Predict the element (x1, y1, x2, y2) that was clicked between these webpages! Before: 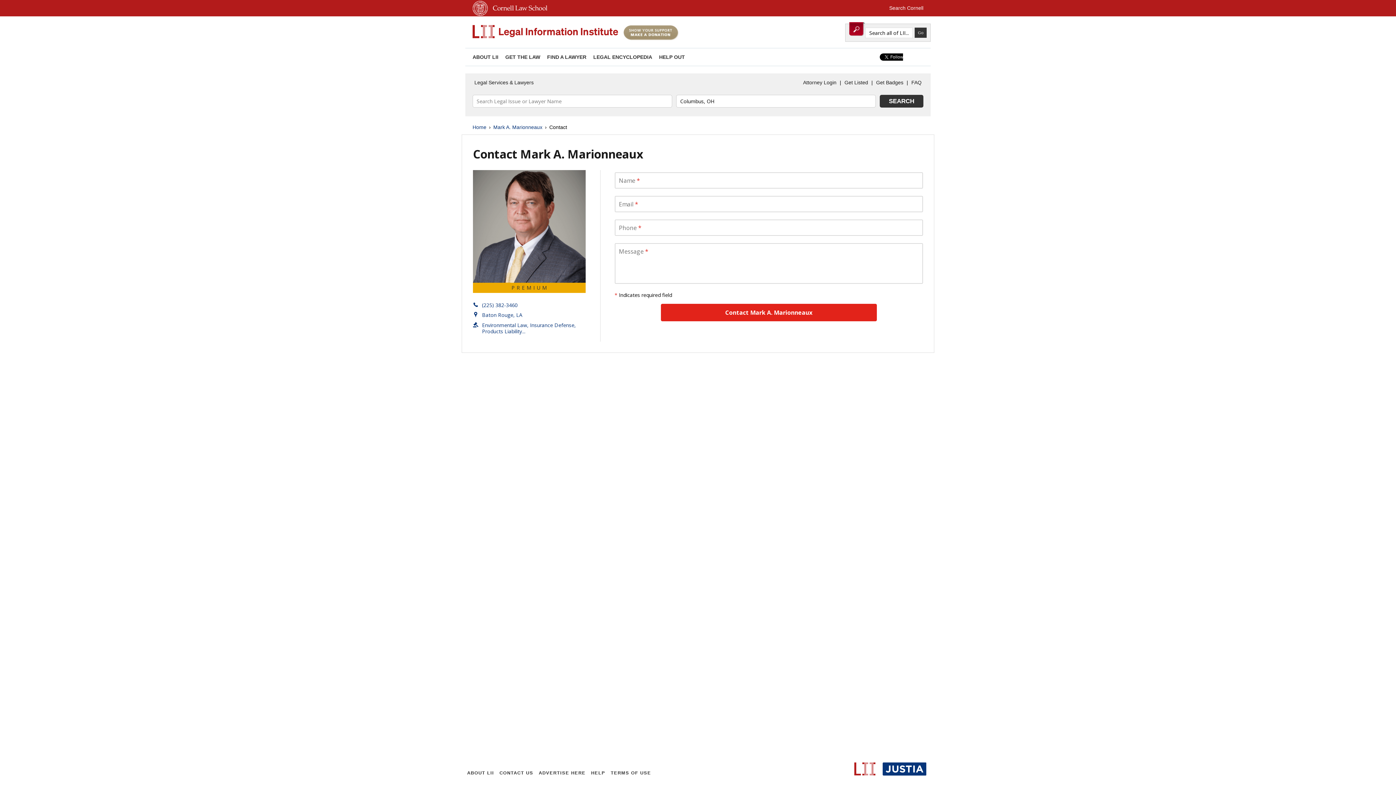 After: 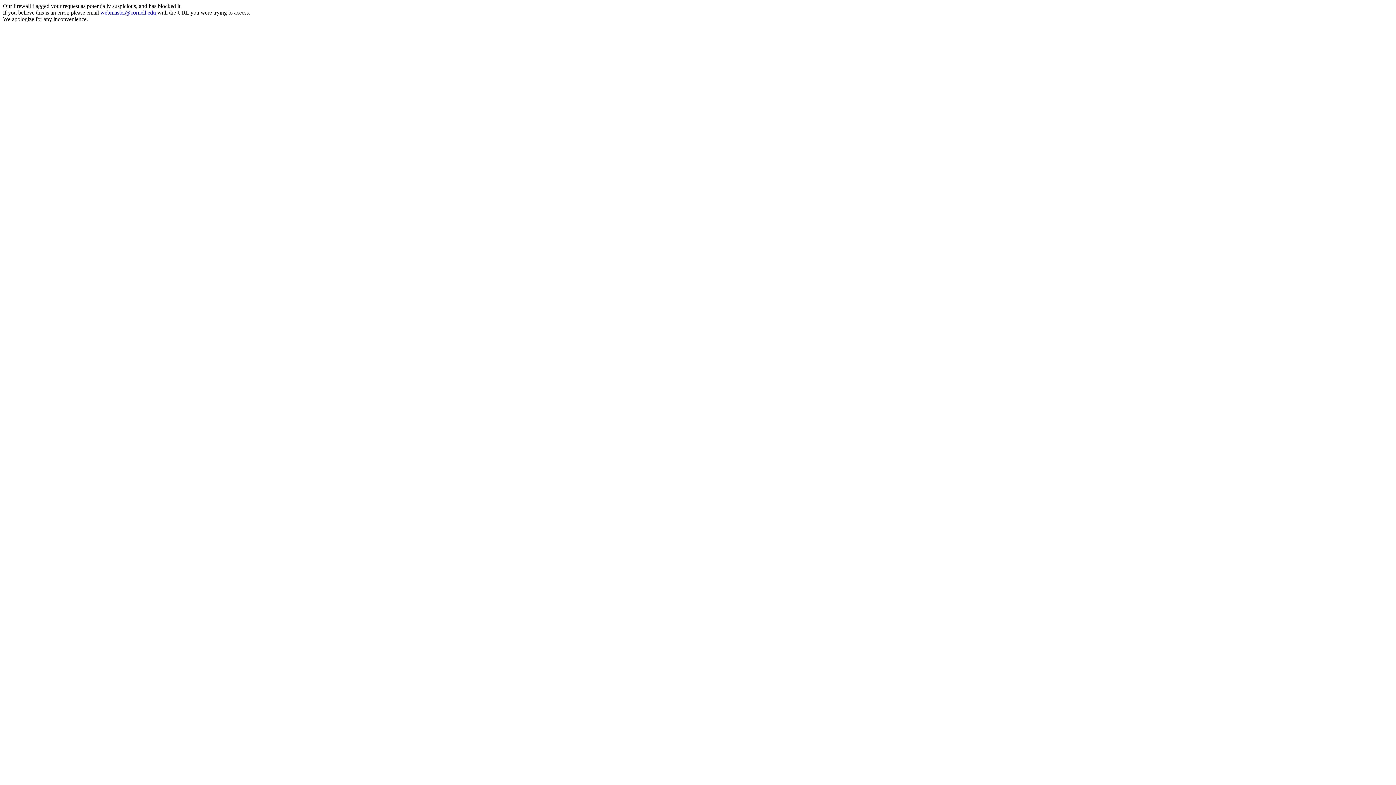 Action: bbox: (472, 11, 488, 17)